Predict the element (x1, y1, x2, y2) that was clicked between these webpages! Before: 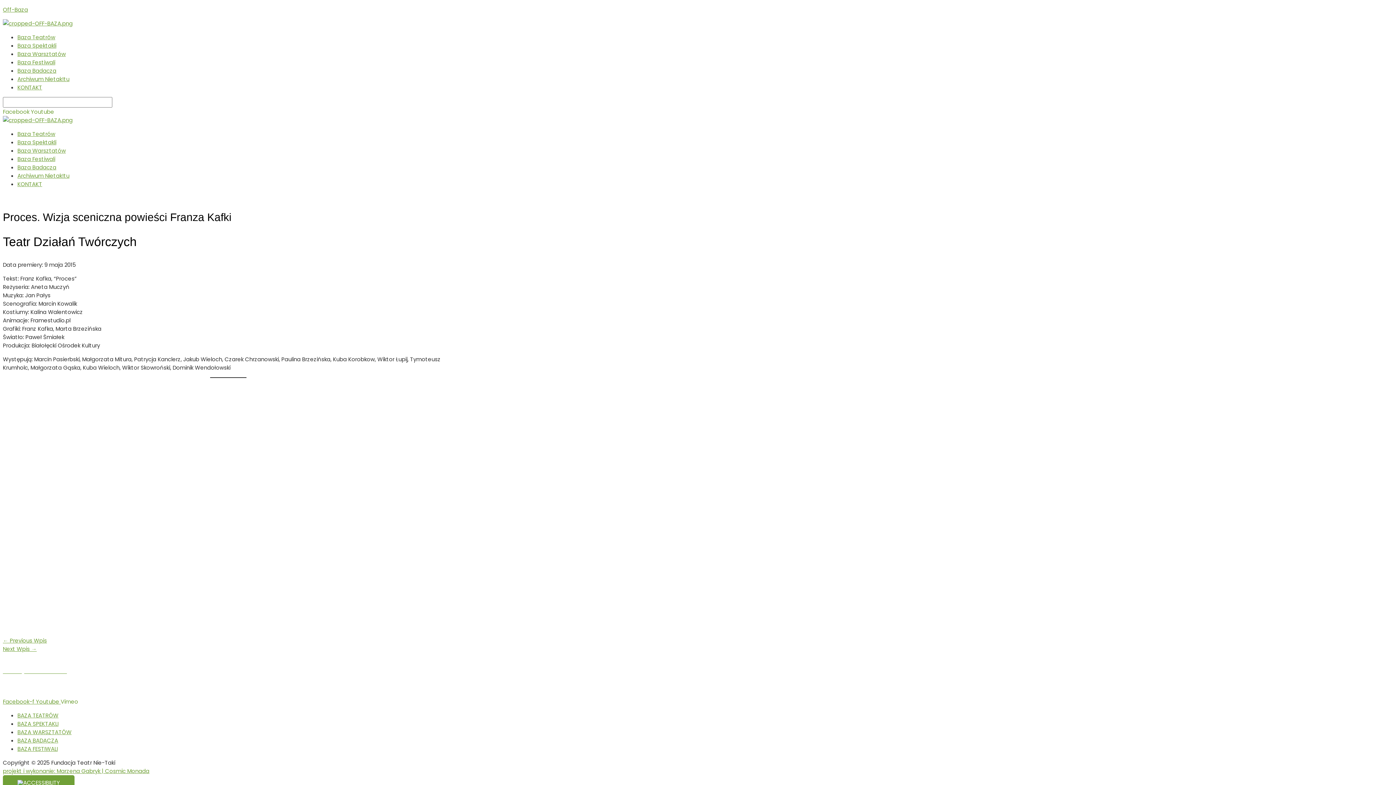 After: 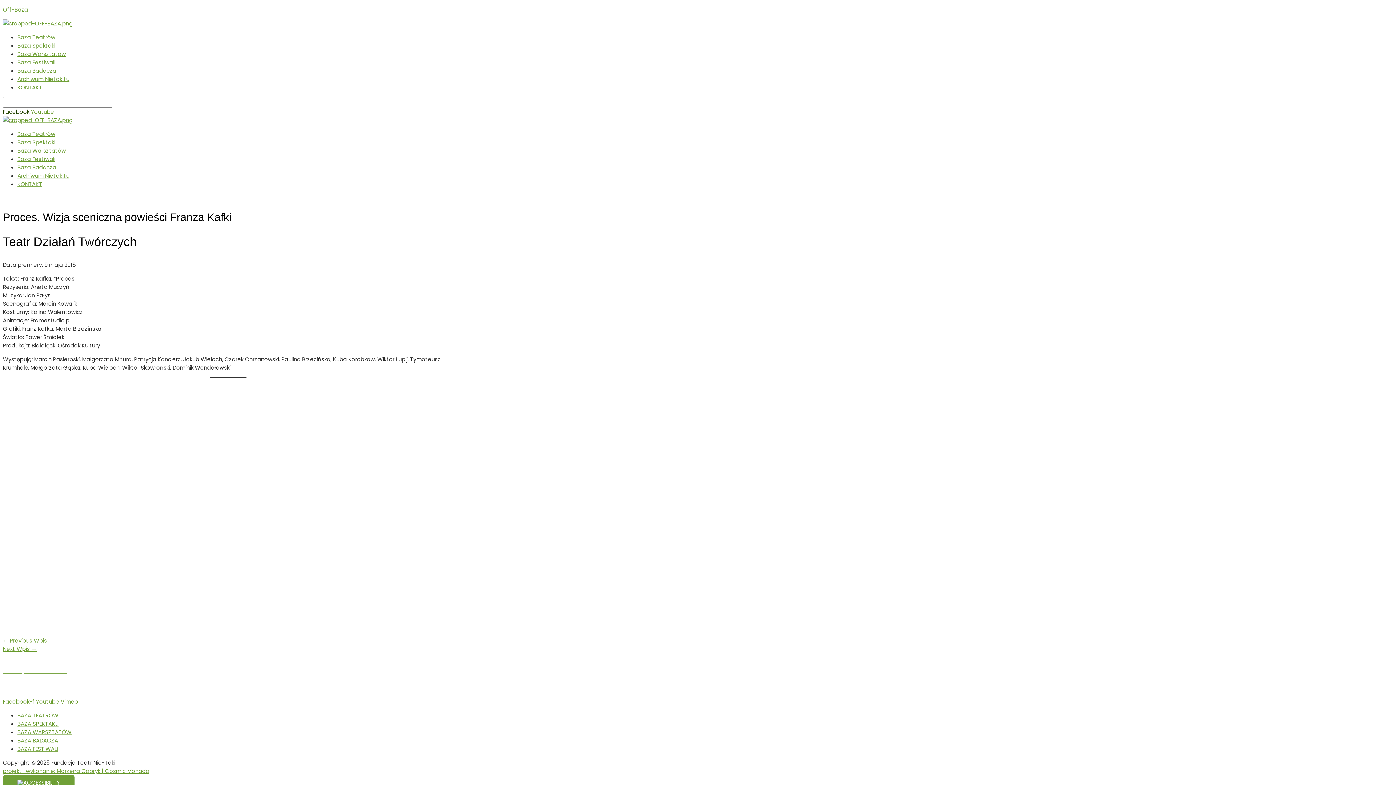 Action: bbox: (2, 108, 30, 115) label: Facebook 